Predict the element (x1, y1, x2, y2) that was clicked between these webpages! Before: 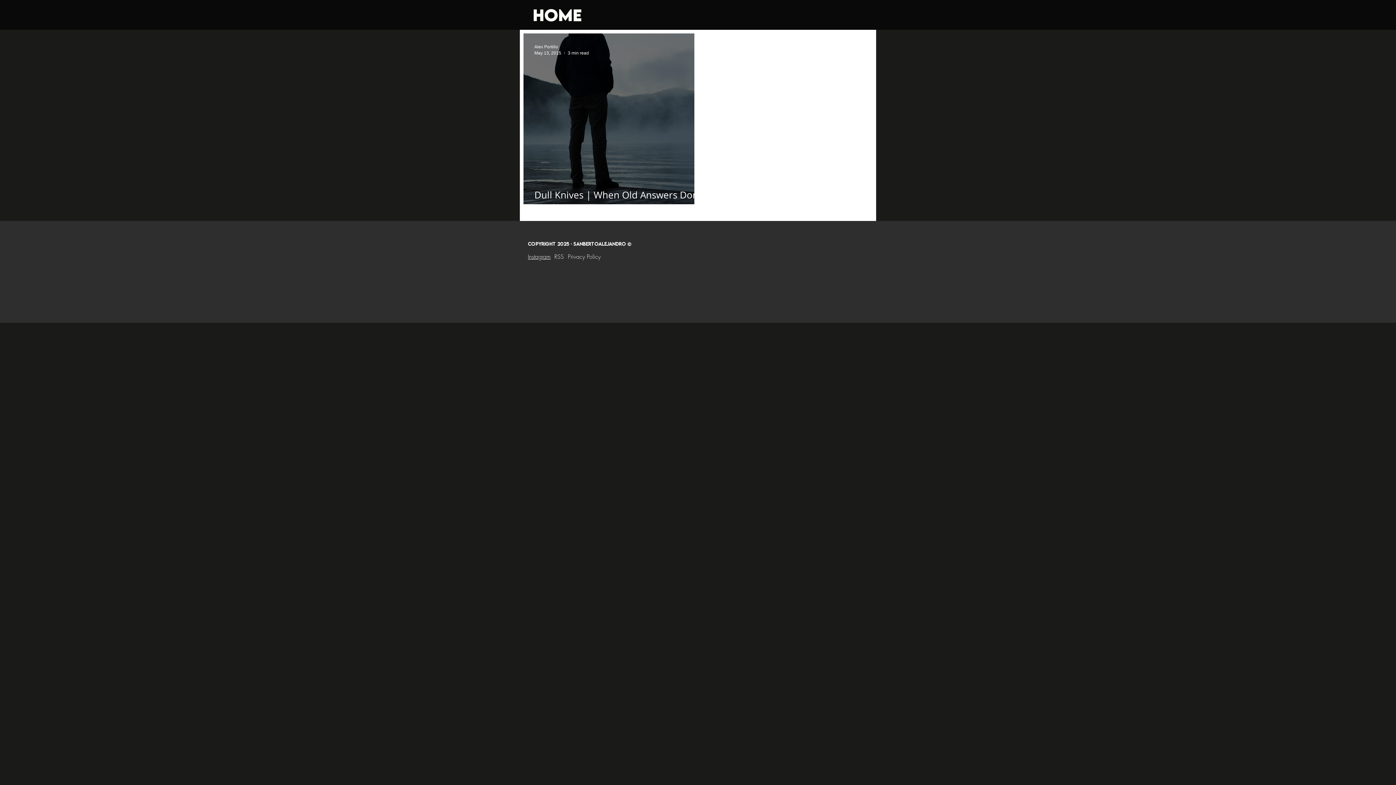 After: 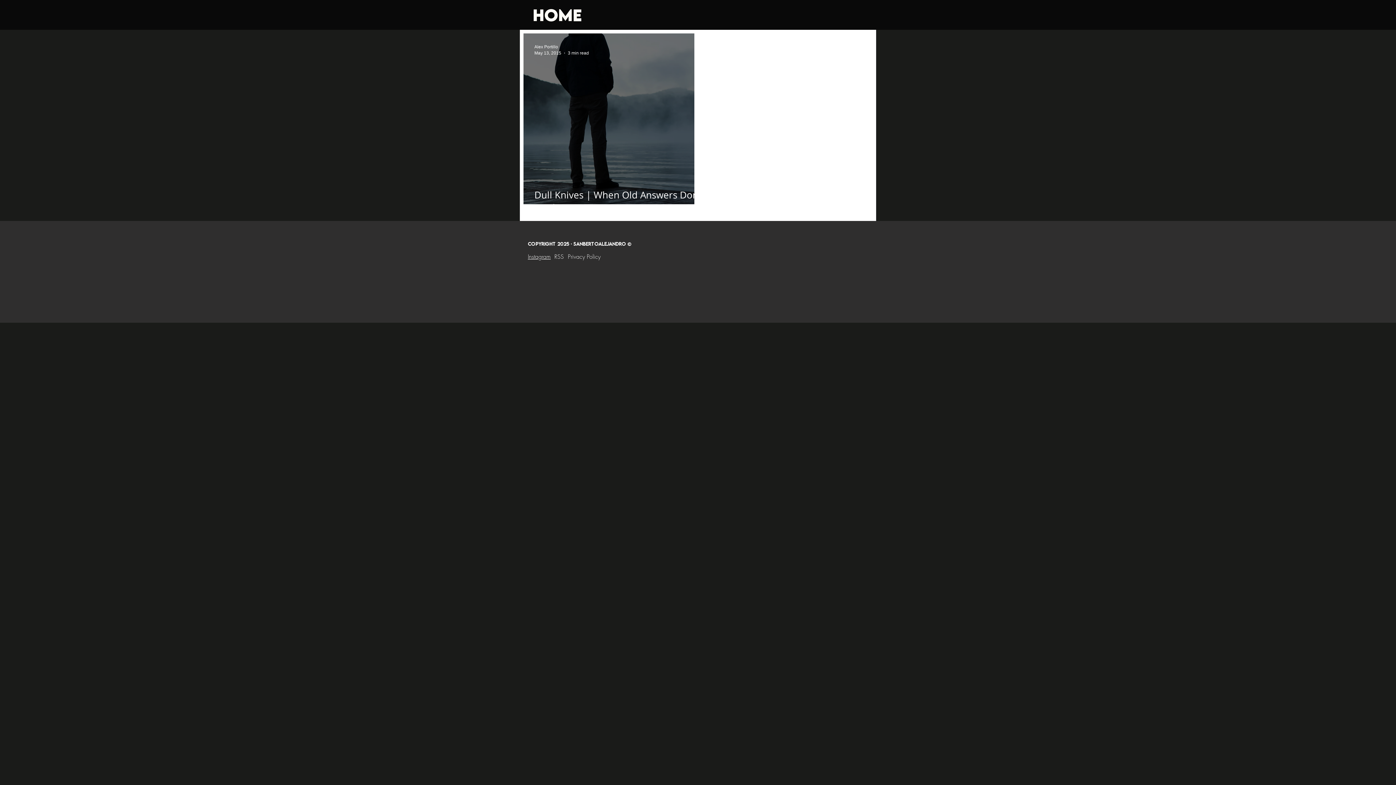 Action: label: RSS bbox: (554, 253, 564, 260)